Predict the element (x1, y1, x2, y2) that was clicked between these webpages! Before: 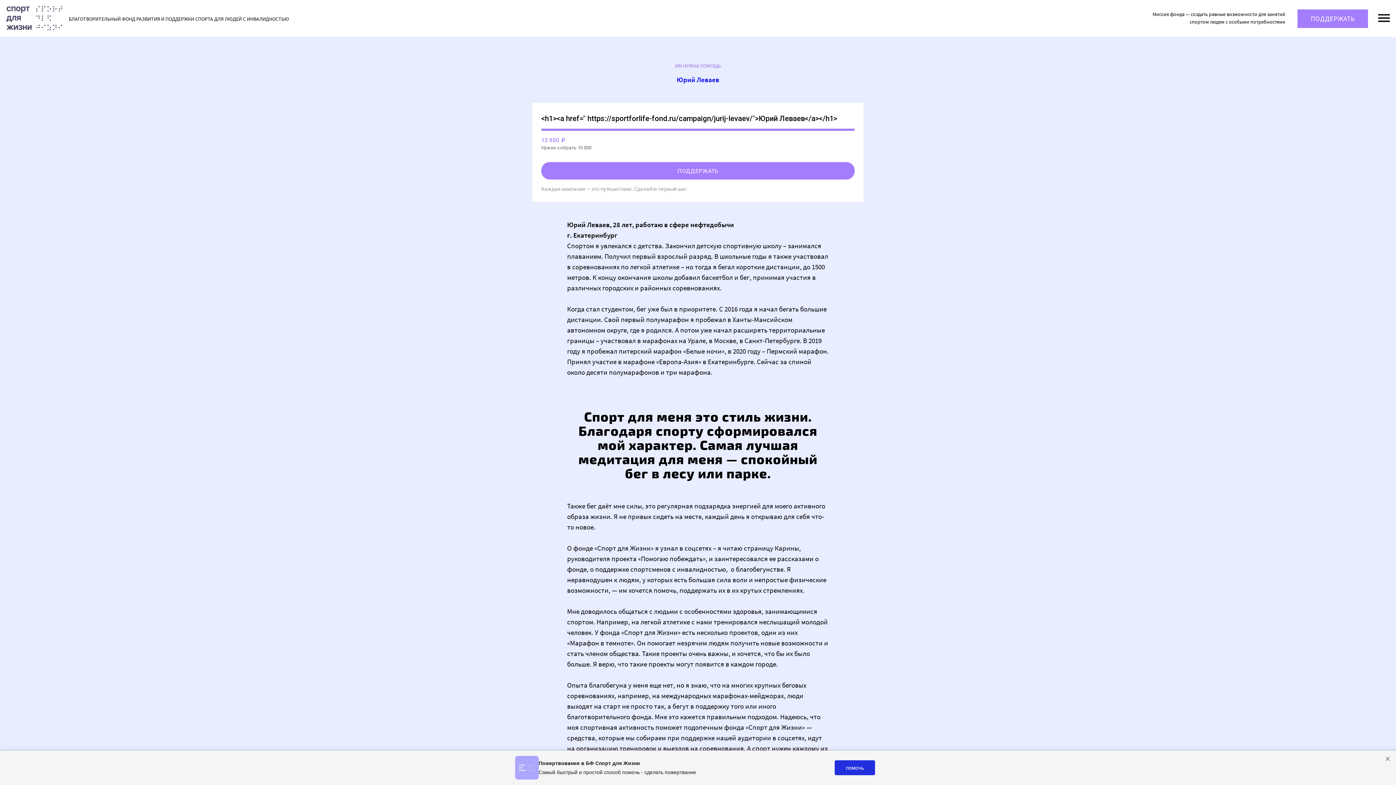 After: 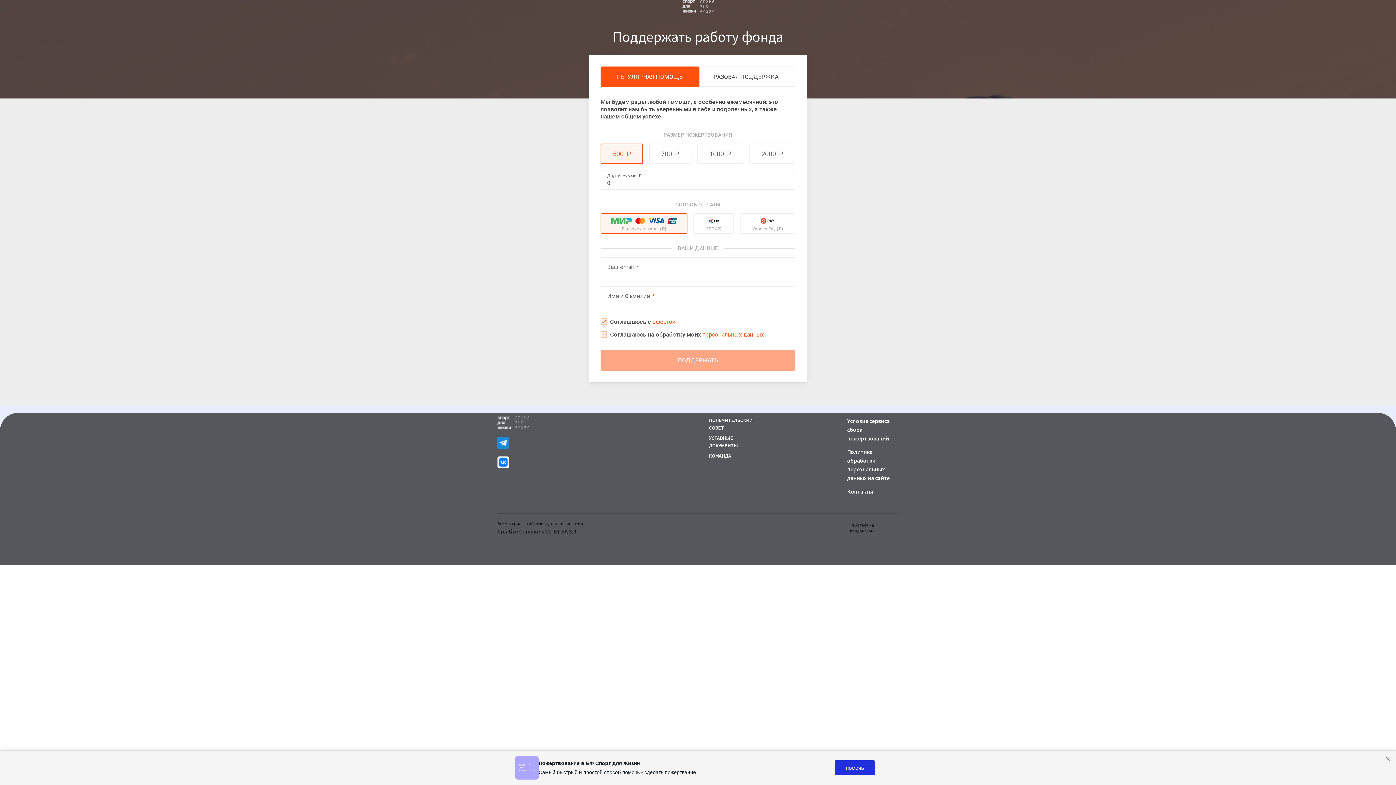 Action: label: ПОДДЕРЖАТЬ bbox: (1297, 9, 1368, 28)